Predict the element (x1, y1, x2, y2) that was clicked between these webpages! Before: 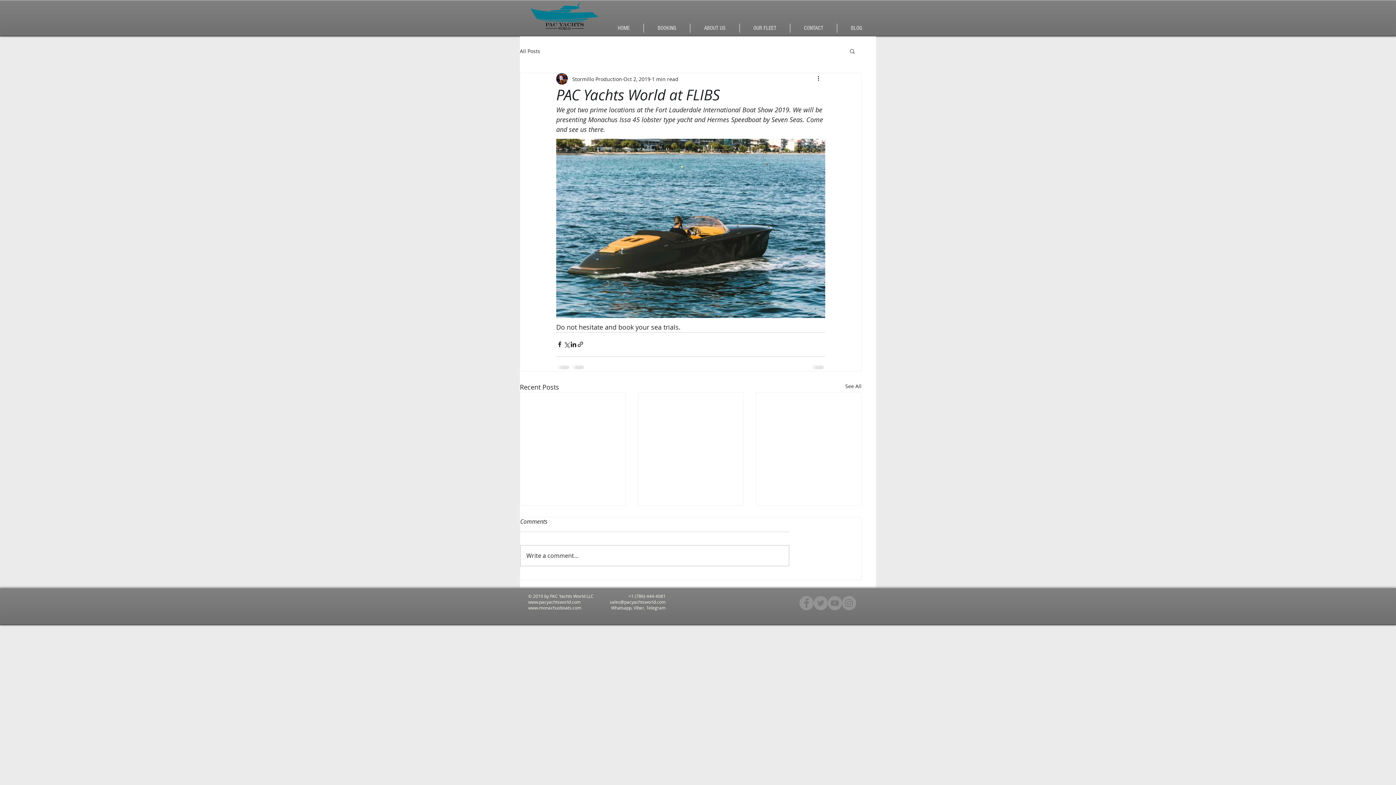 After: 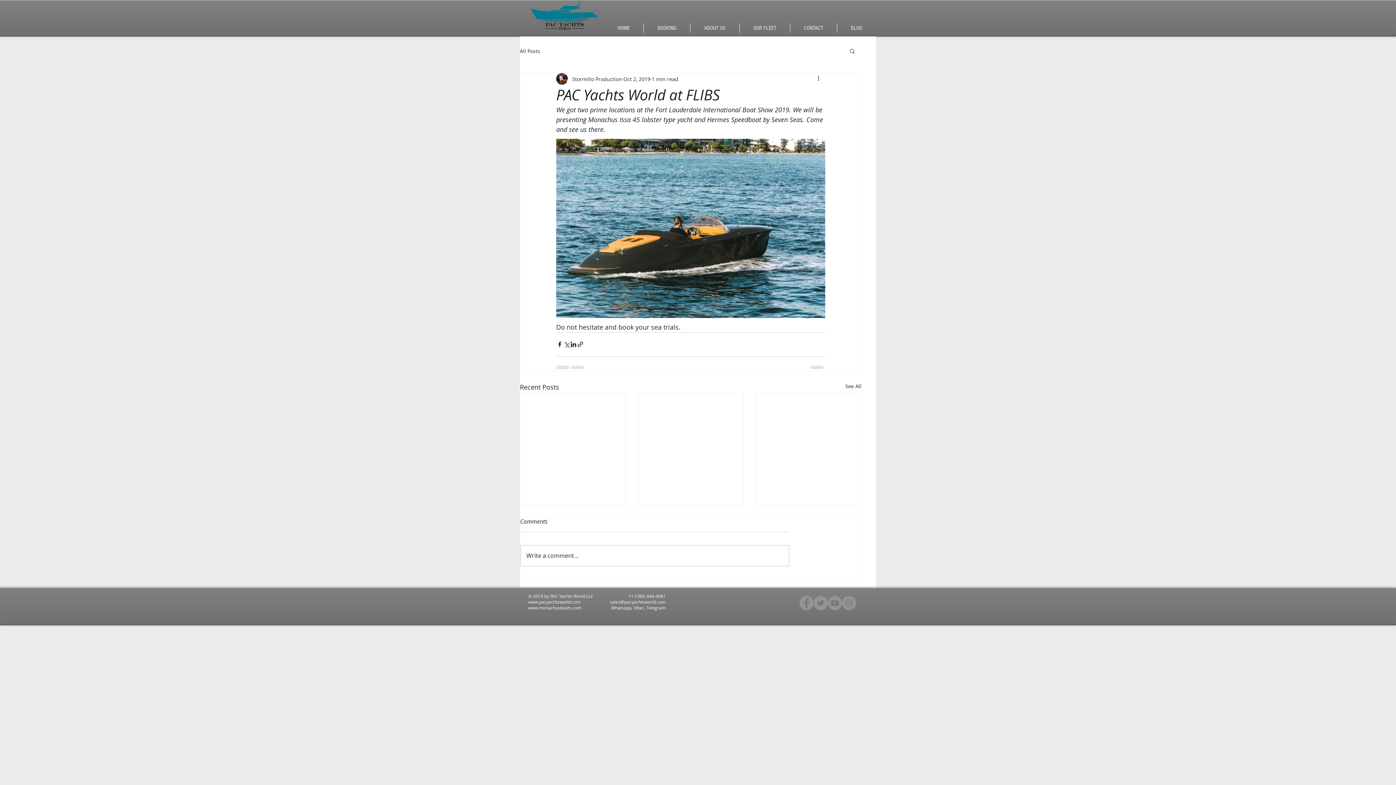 Action: label: Search bbox: (849, 48, 856, 53)